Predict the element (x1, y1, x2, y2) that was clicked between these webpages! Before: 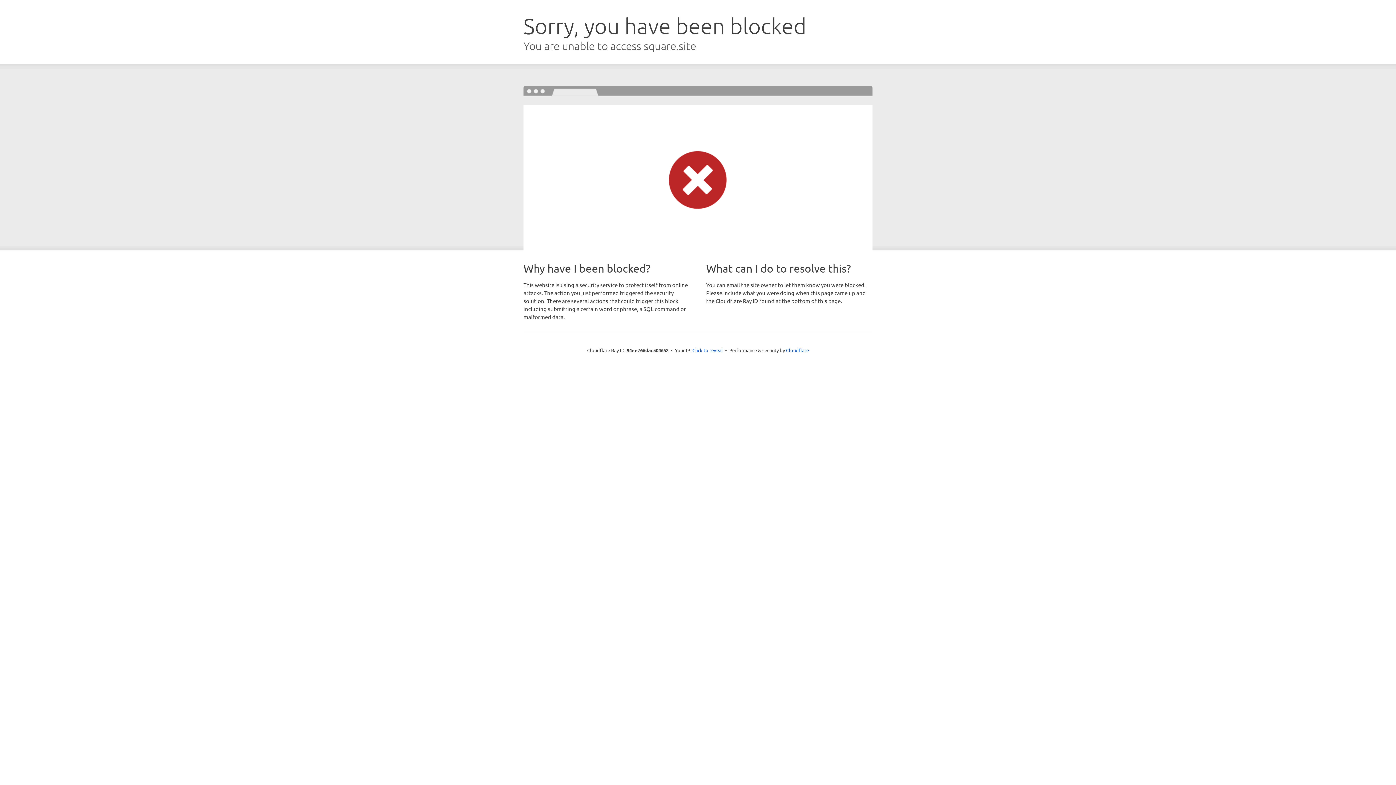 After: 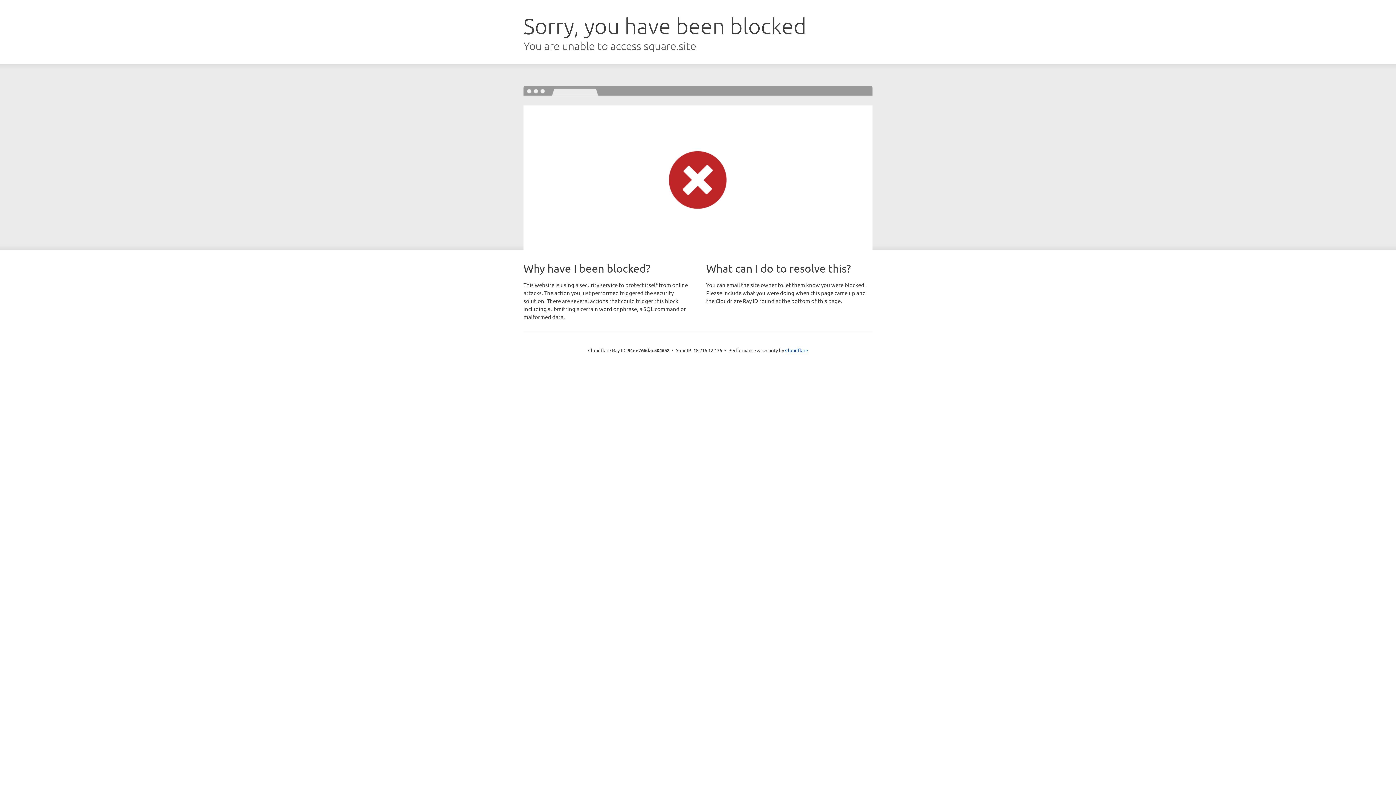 Action: bbox: (692, 346, 723, 353) label: Click to reveal